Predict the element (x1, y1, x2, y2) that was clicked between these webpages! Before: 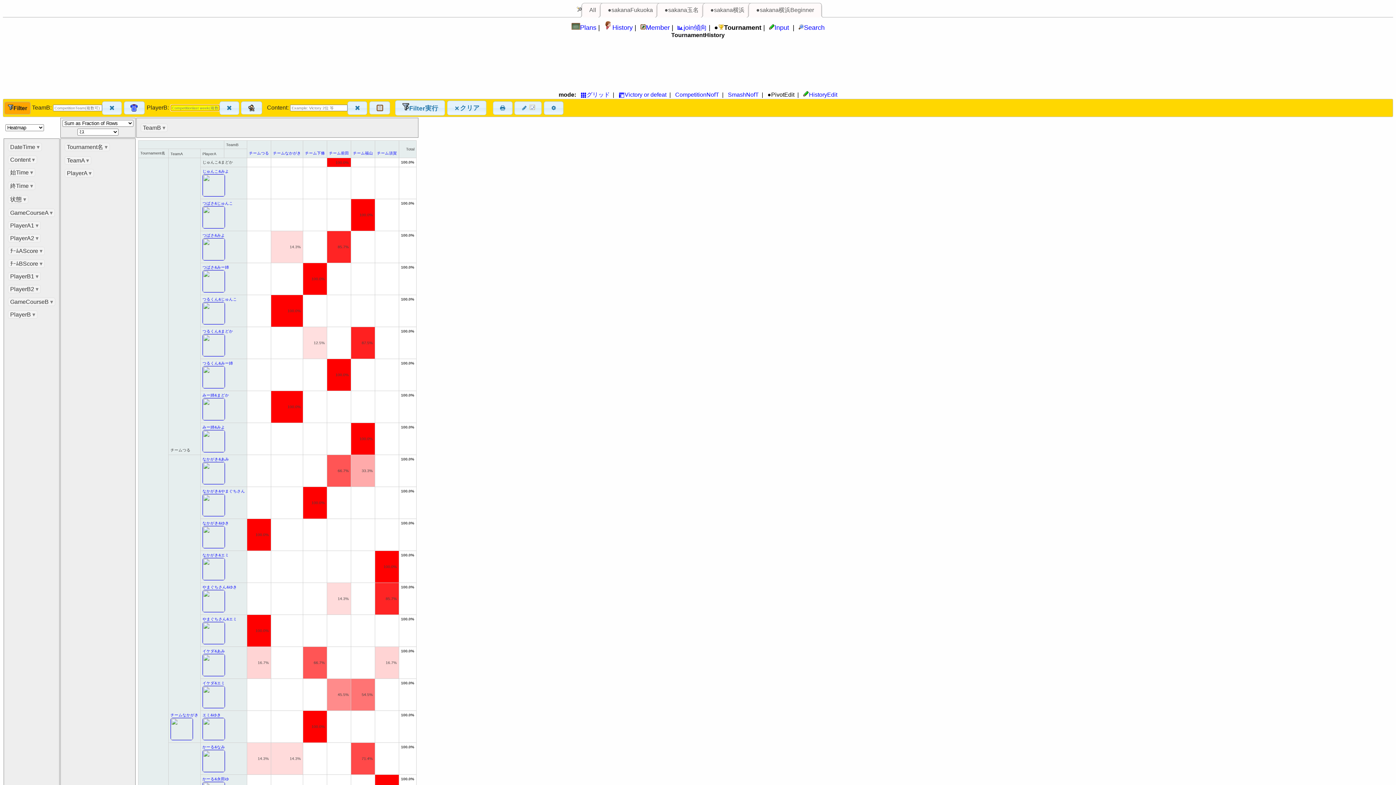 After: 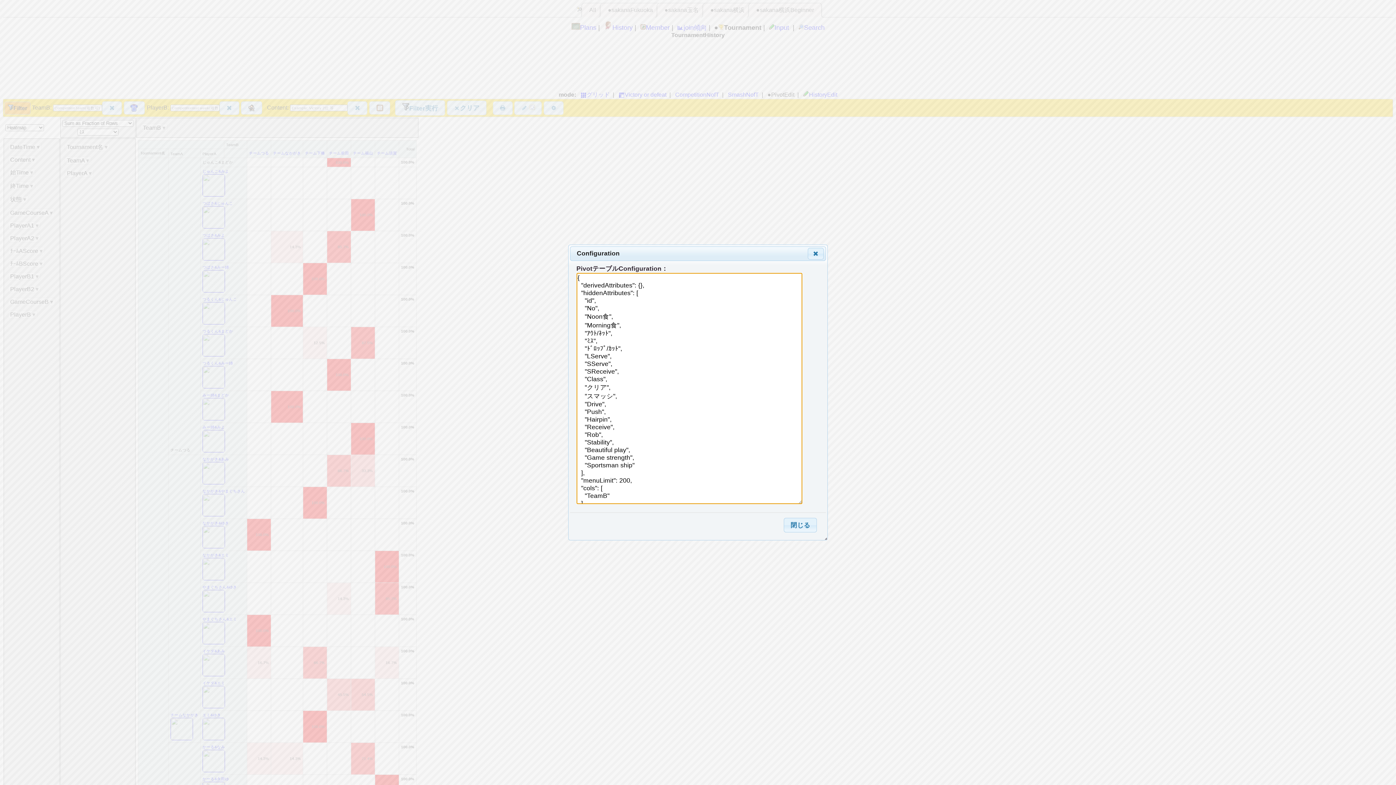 Action: bbox: (544, 101, 563, 114)